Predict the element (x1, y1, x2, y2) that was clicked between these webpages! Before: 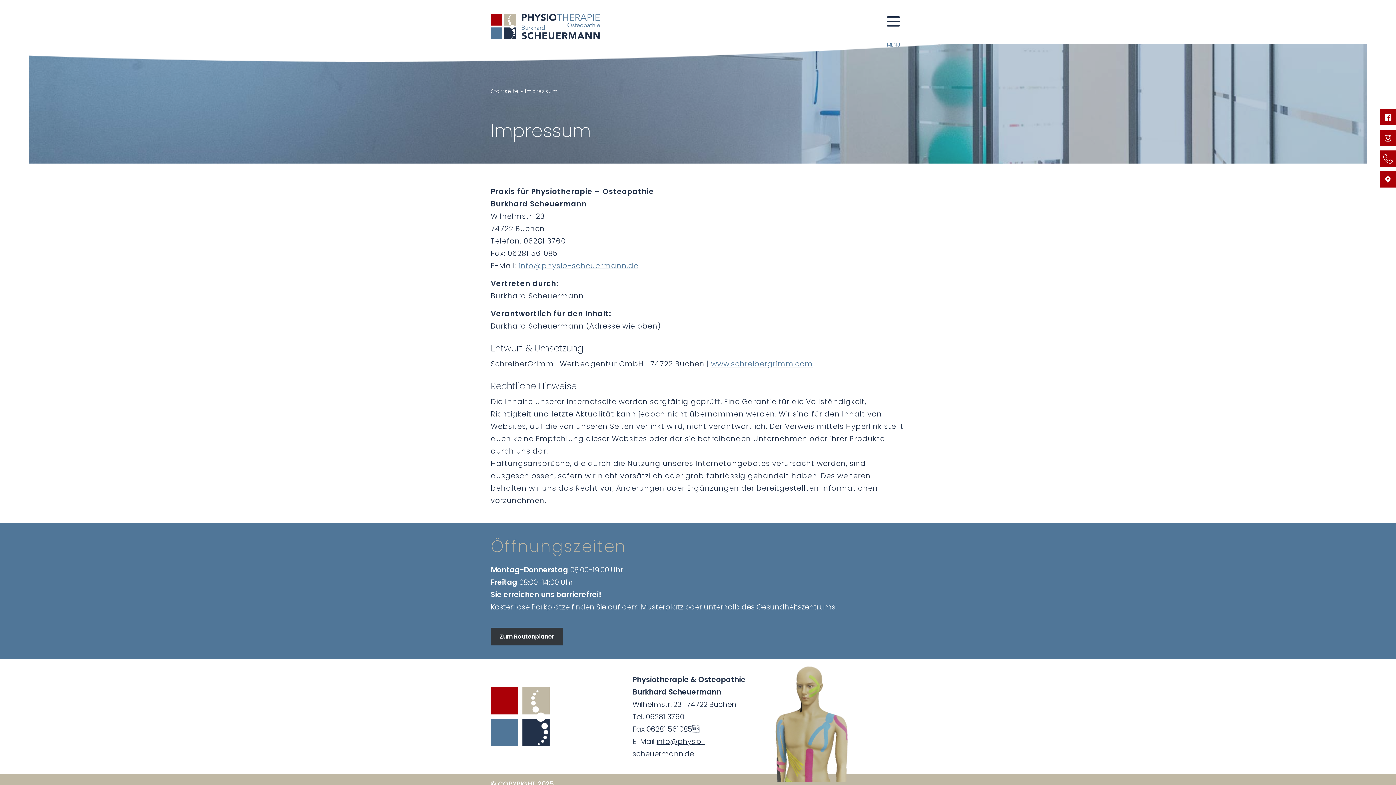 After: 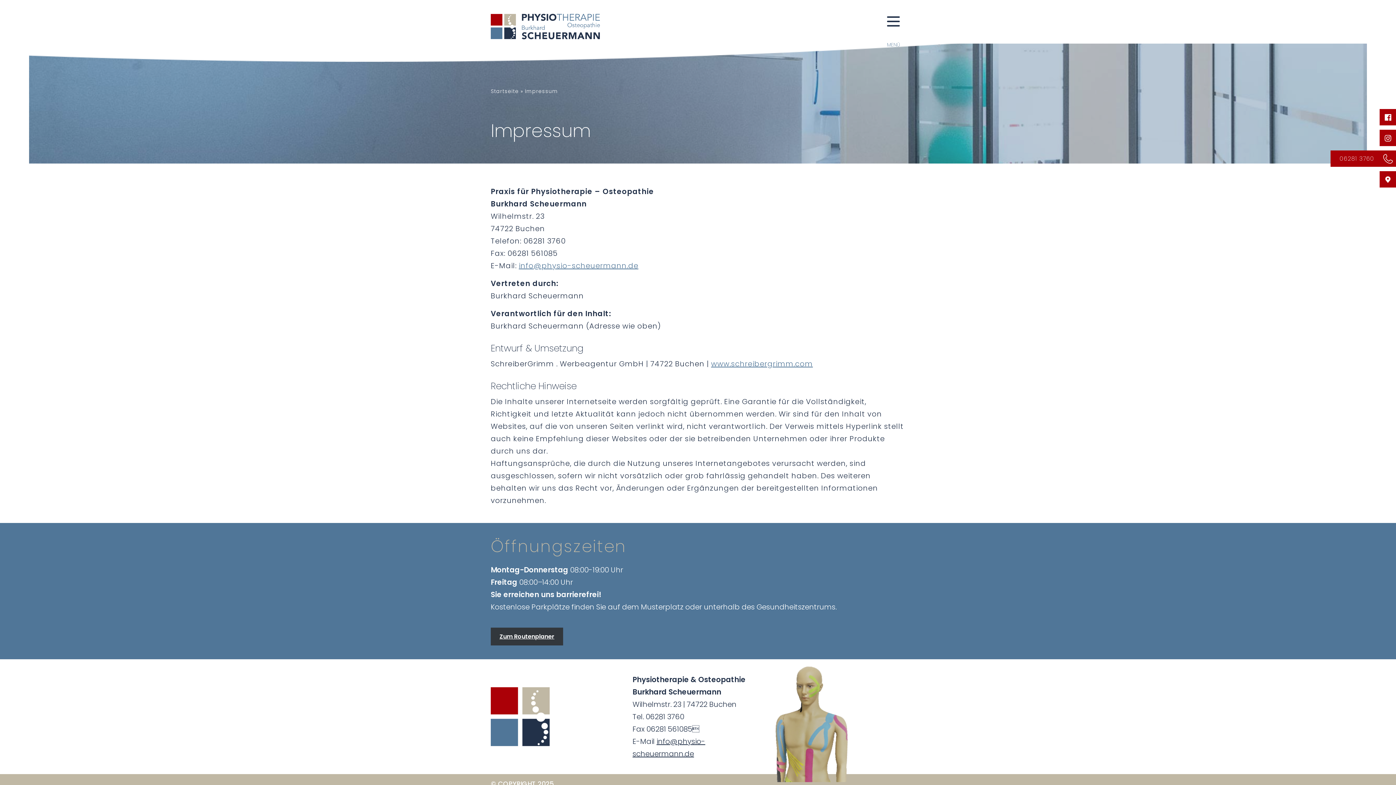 Action: bbox: (1380, 150, 1396, 166)